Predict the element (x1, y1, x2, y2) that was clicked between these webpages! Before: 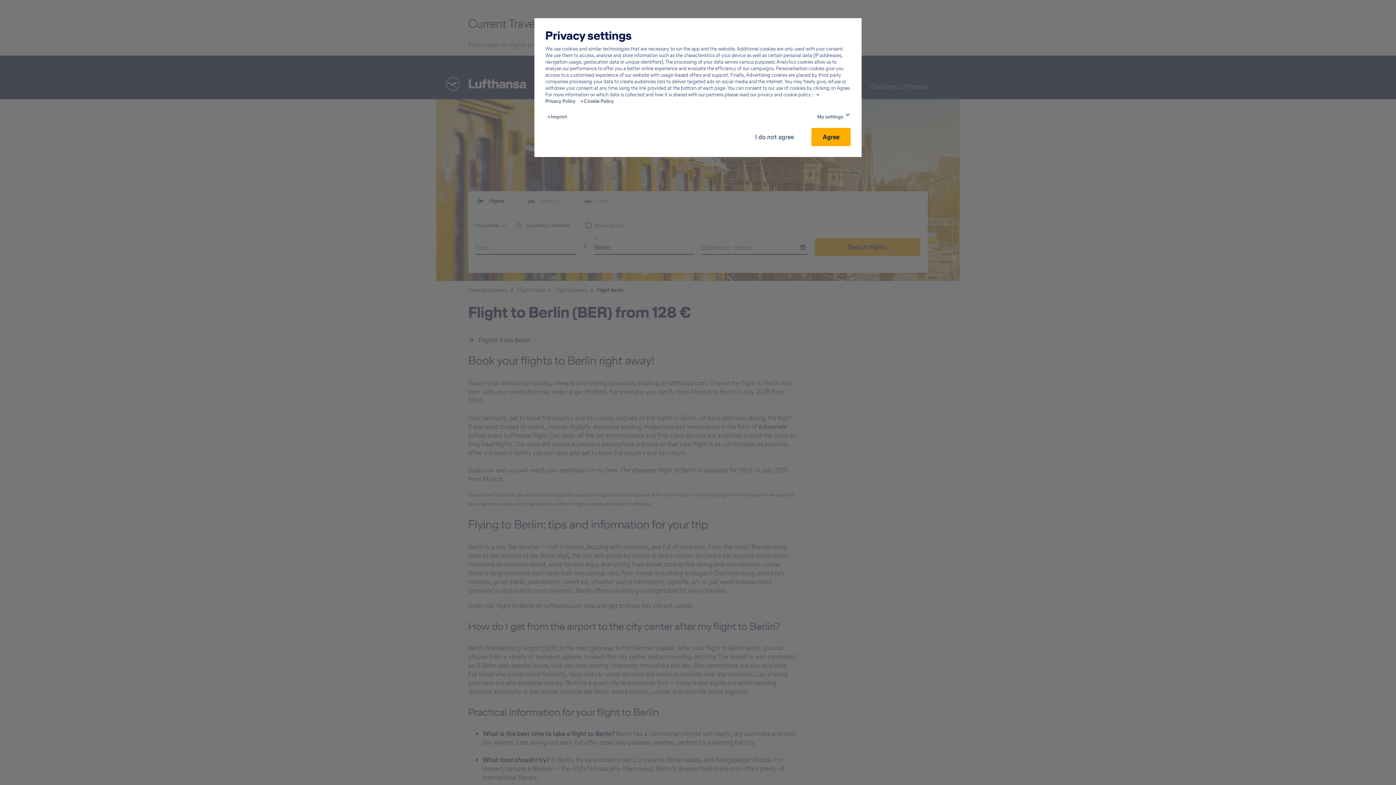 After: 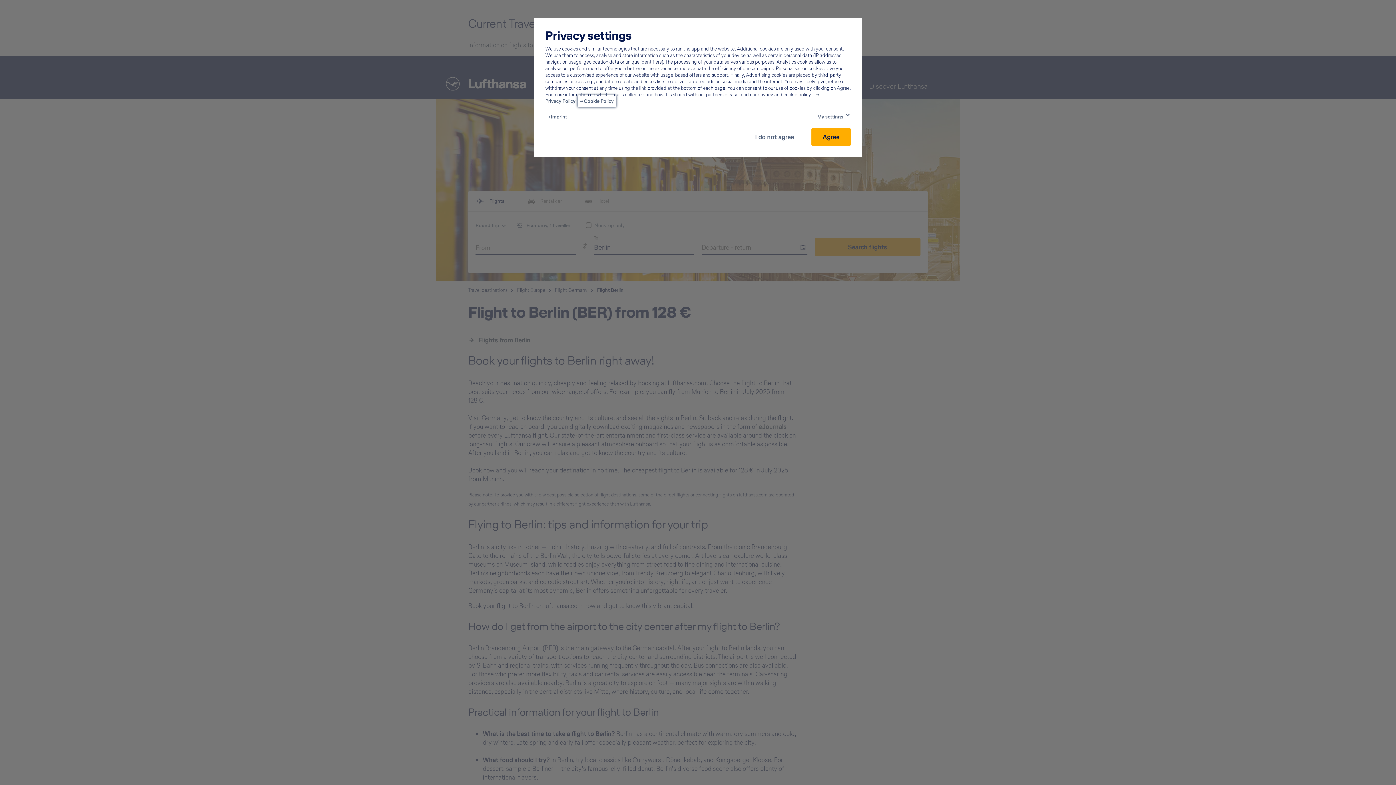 Action: bbox: (580, 97, 613, 104) label: Cookie Policy - This link will be opened in a new tab